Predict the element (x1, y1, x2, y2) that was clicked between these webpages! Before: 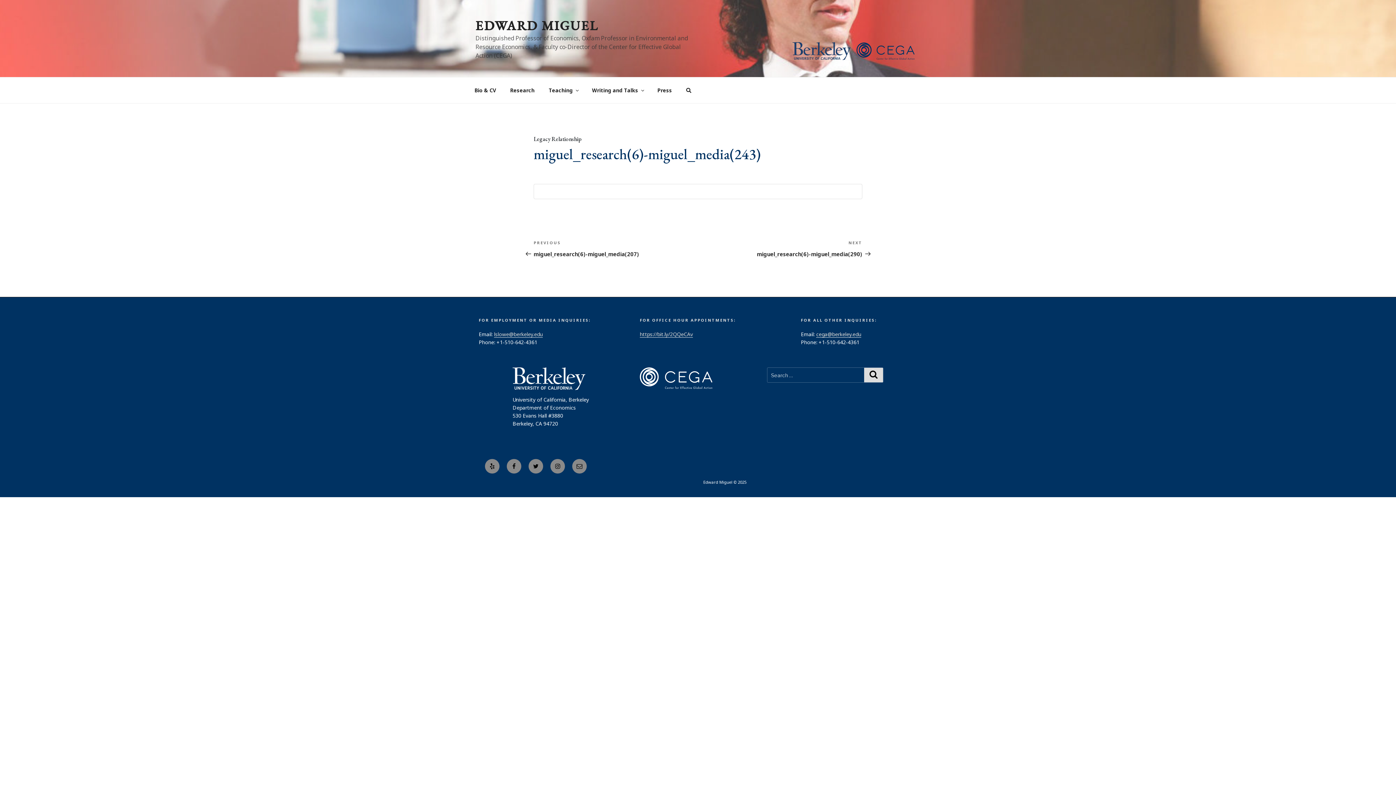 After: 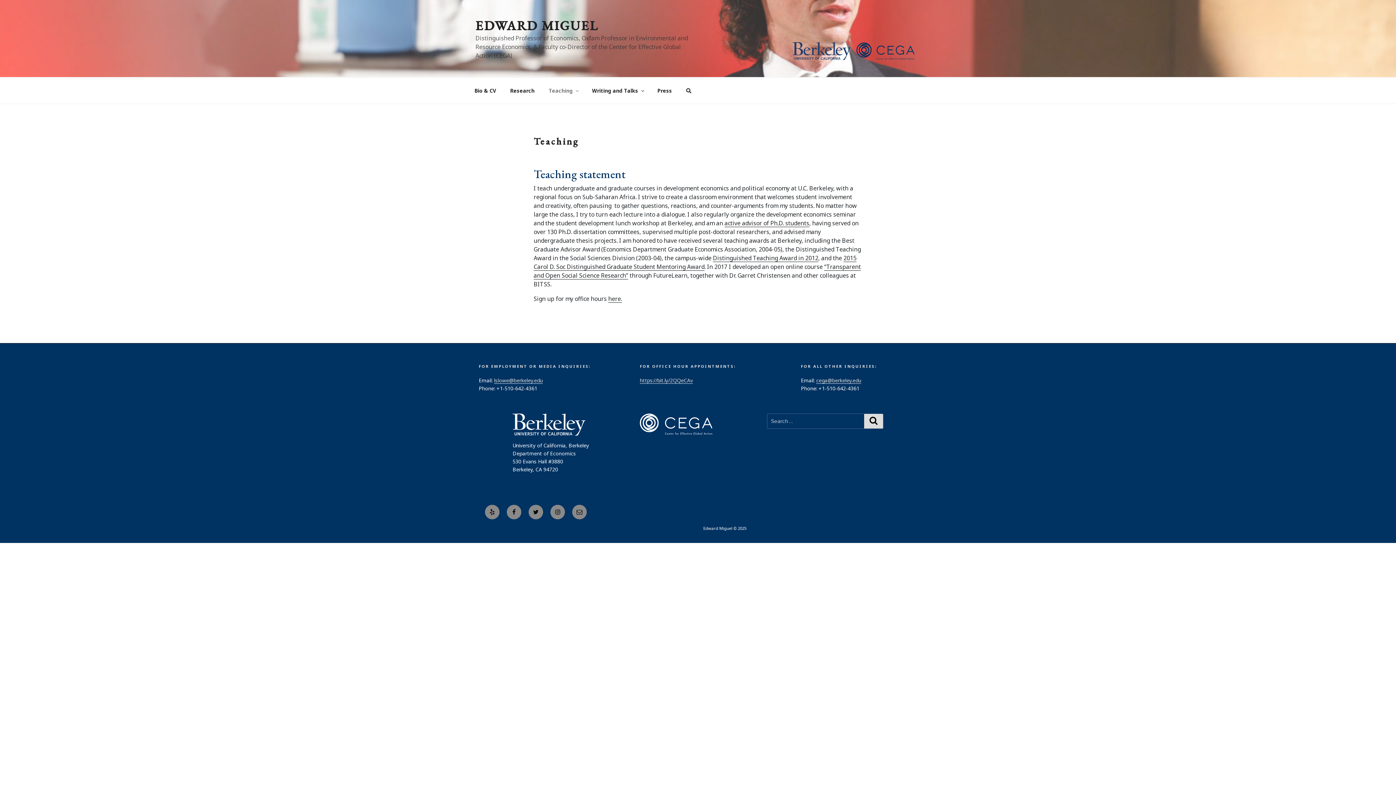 Action: bbox: (542, 81, 584, 99) label: Teaching